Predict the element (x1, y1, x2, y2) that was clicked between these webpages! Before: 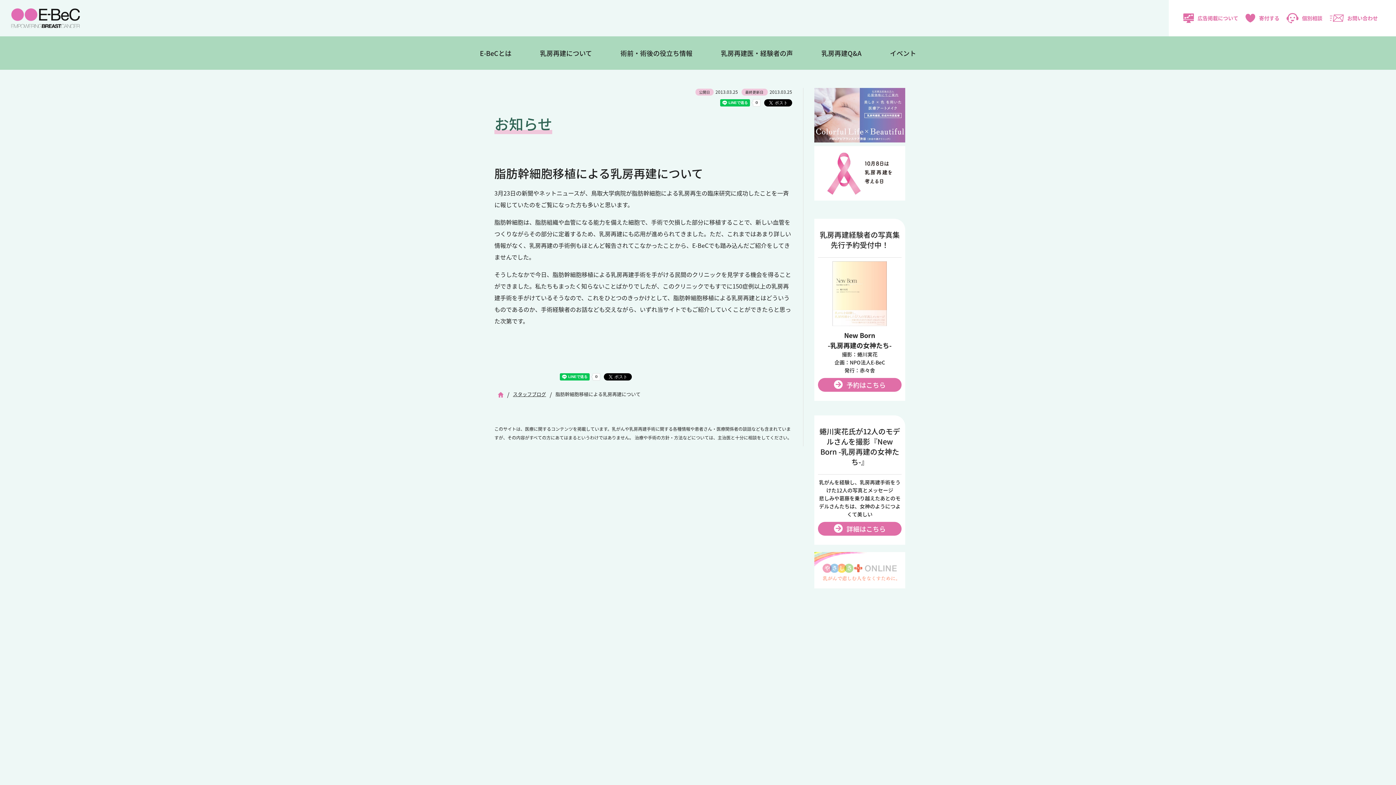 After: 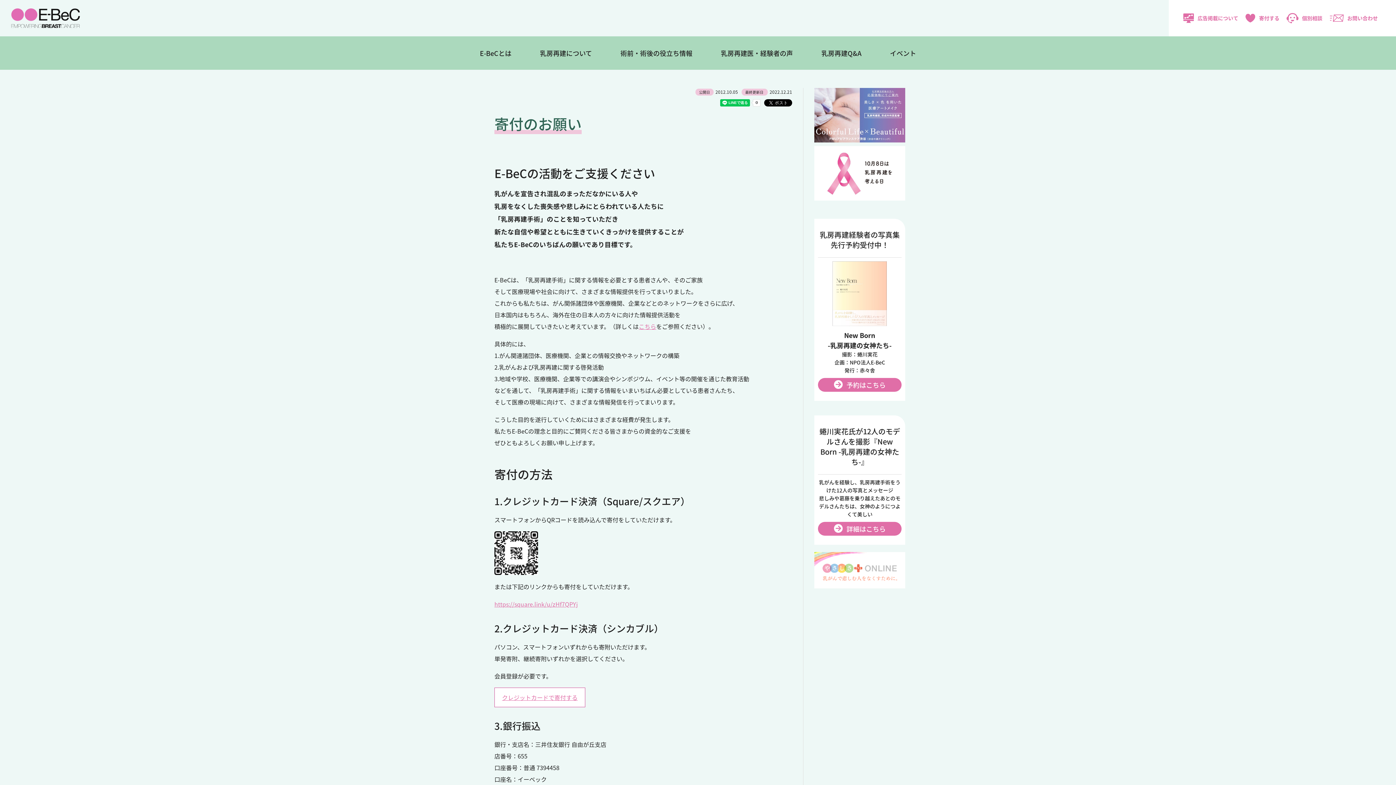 Action: bbox: (1245, 0, 1279, 36) label: 寄付する